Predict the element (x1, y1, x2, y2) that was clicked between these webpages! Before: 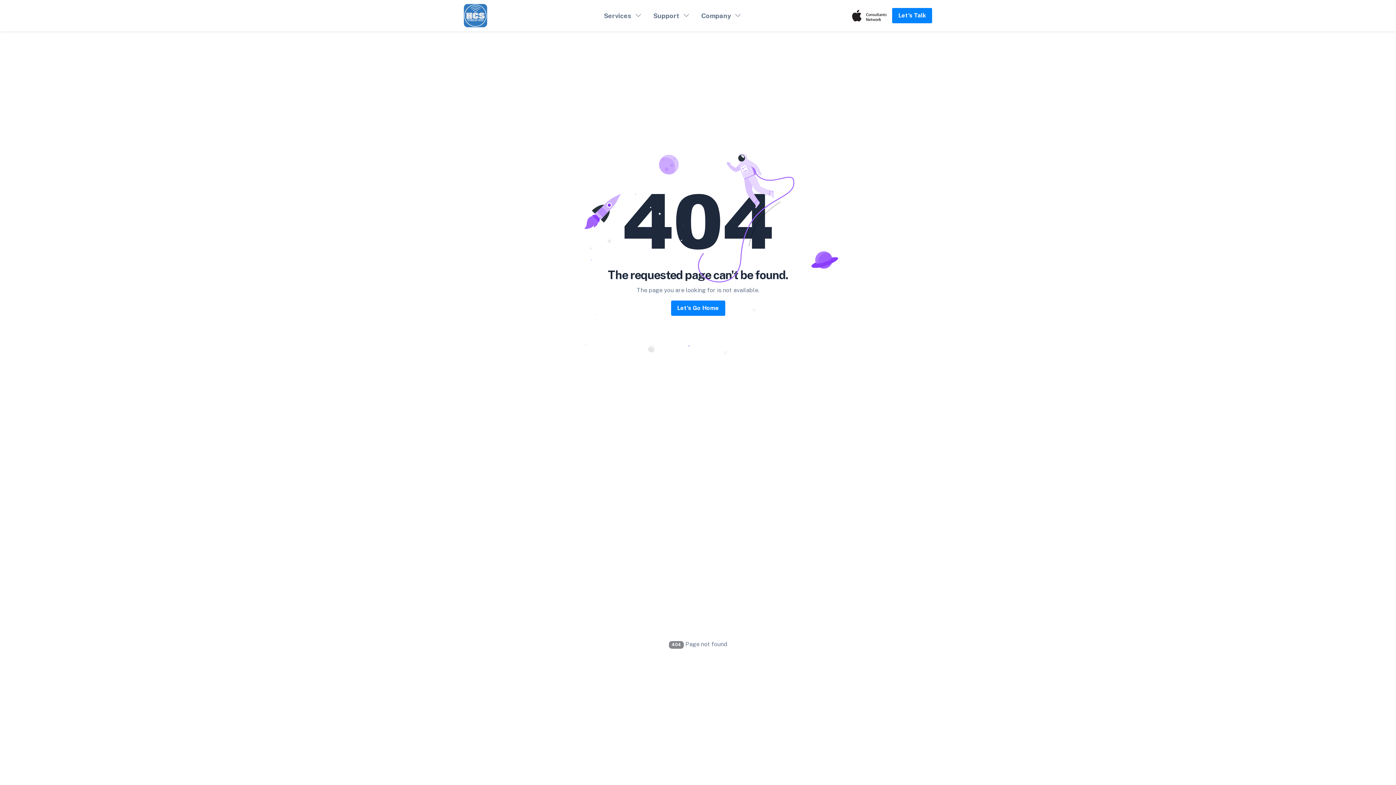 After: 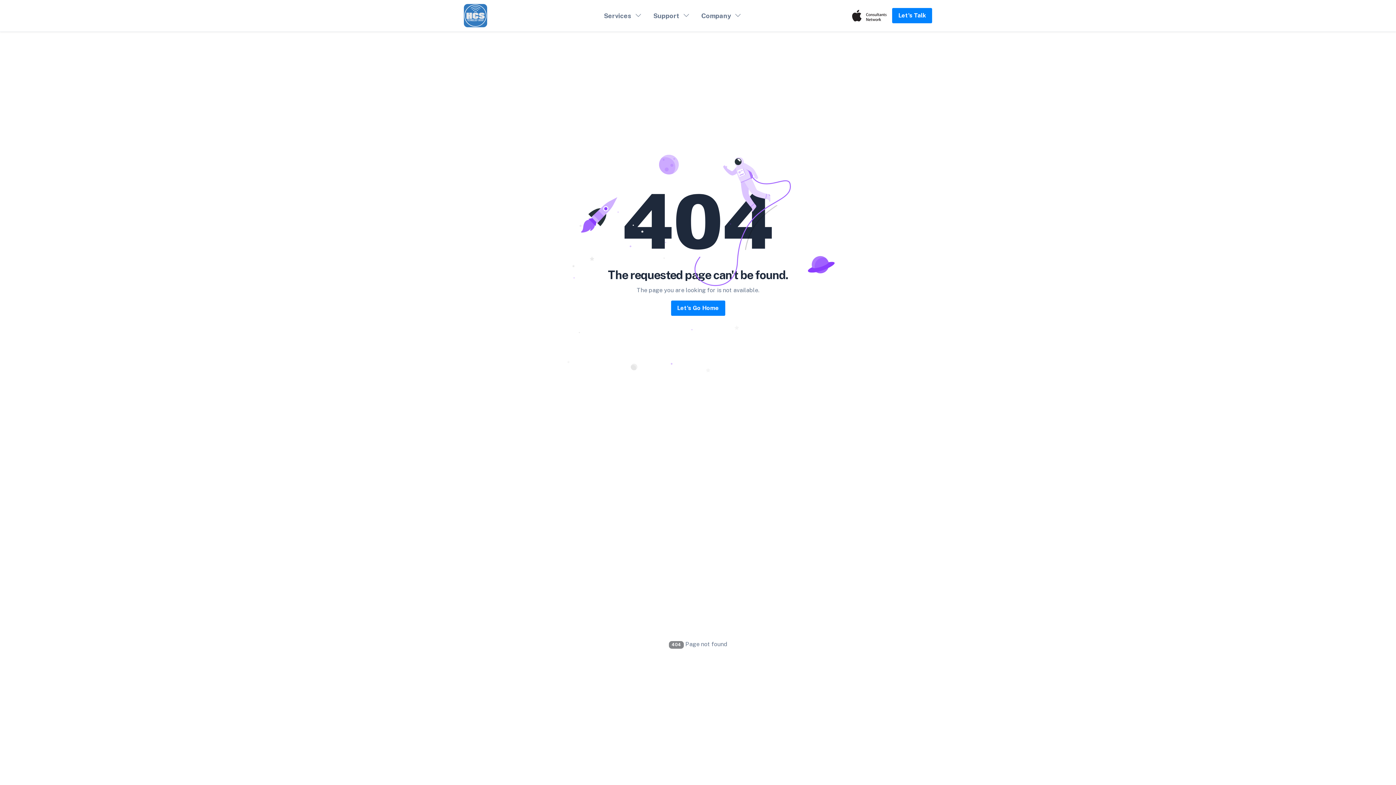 Action: bbox: (852, 9, 892, 21)